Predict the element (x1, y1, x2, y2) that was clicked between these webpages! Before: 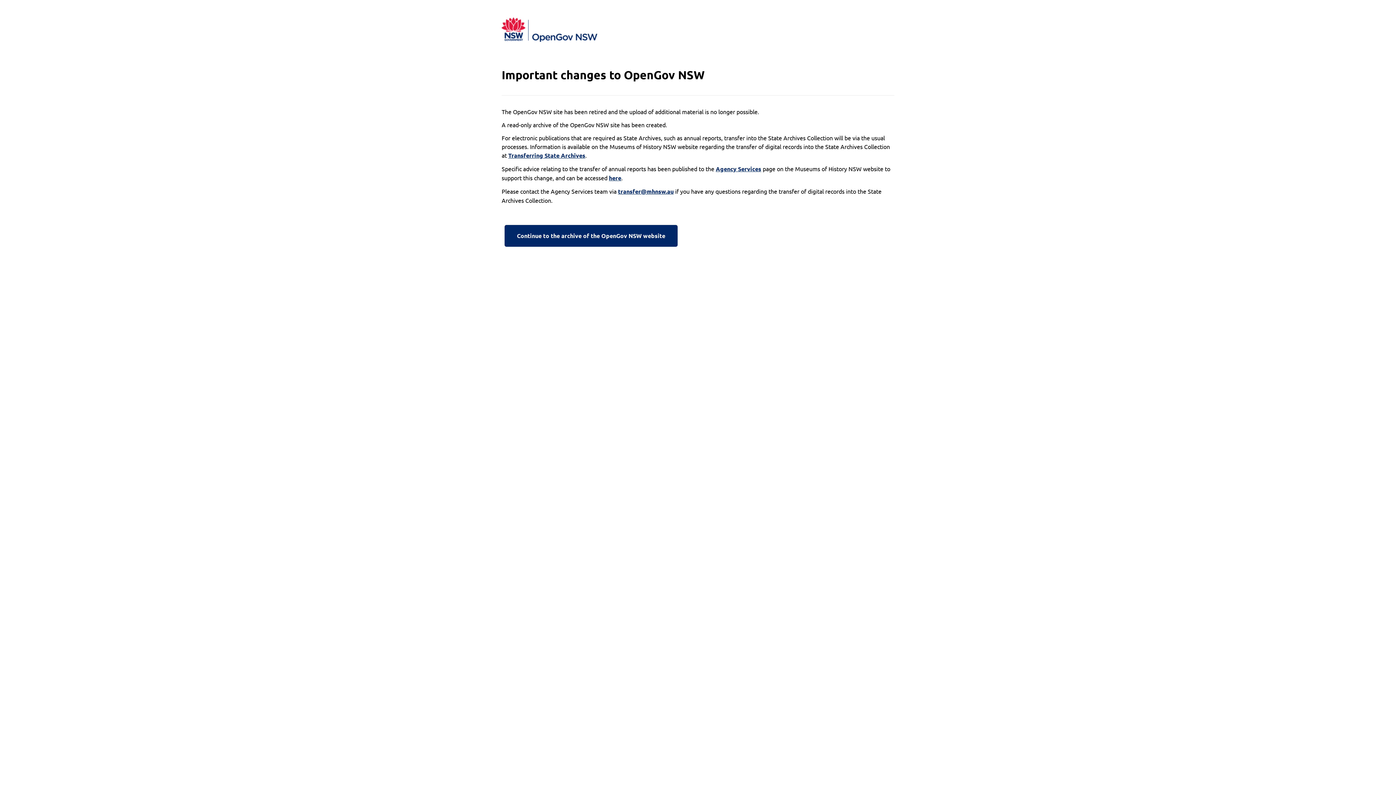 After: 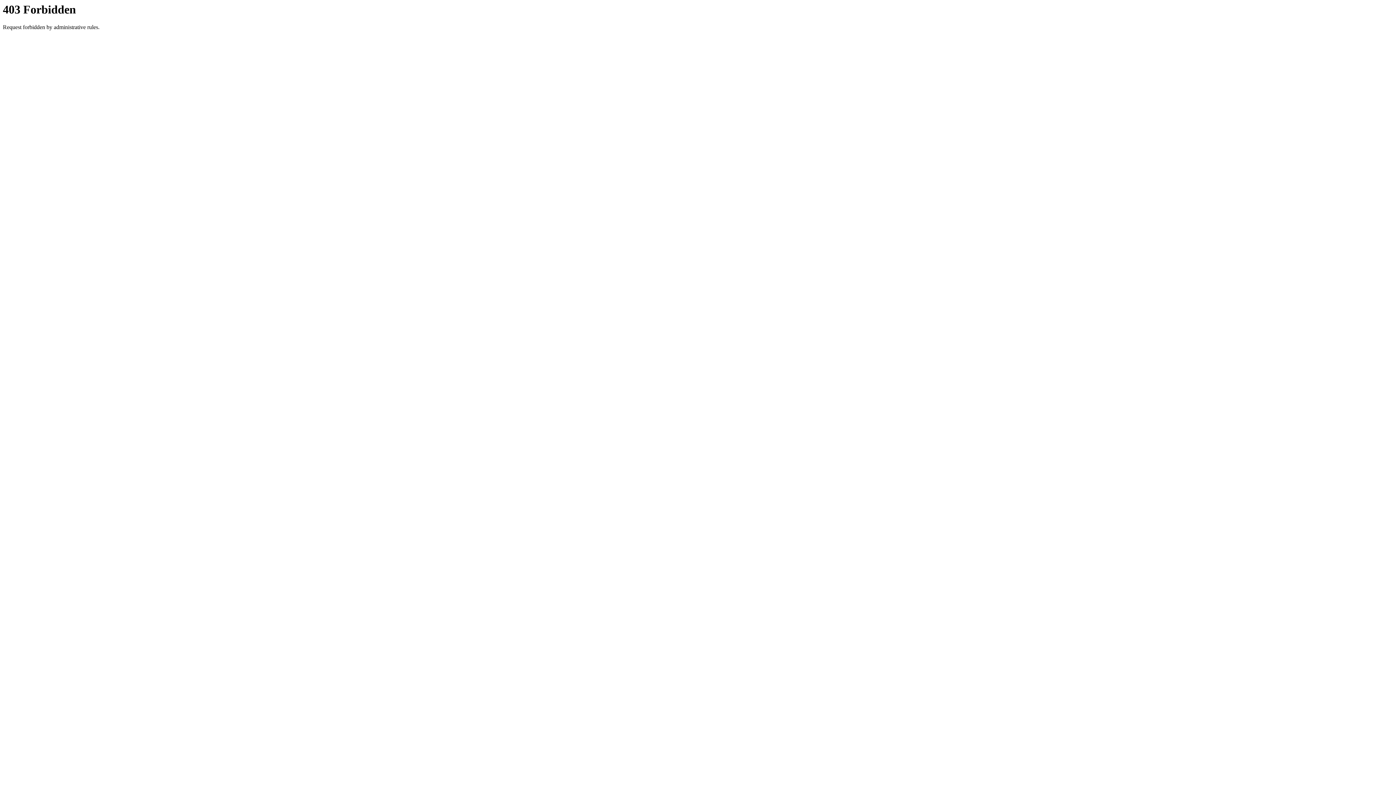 Action: bbox: (501, 222, 680, 249) label: Continue to the archive of the OpenGov NSW website